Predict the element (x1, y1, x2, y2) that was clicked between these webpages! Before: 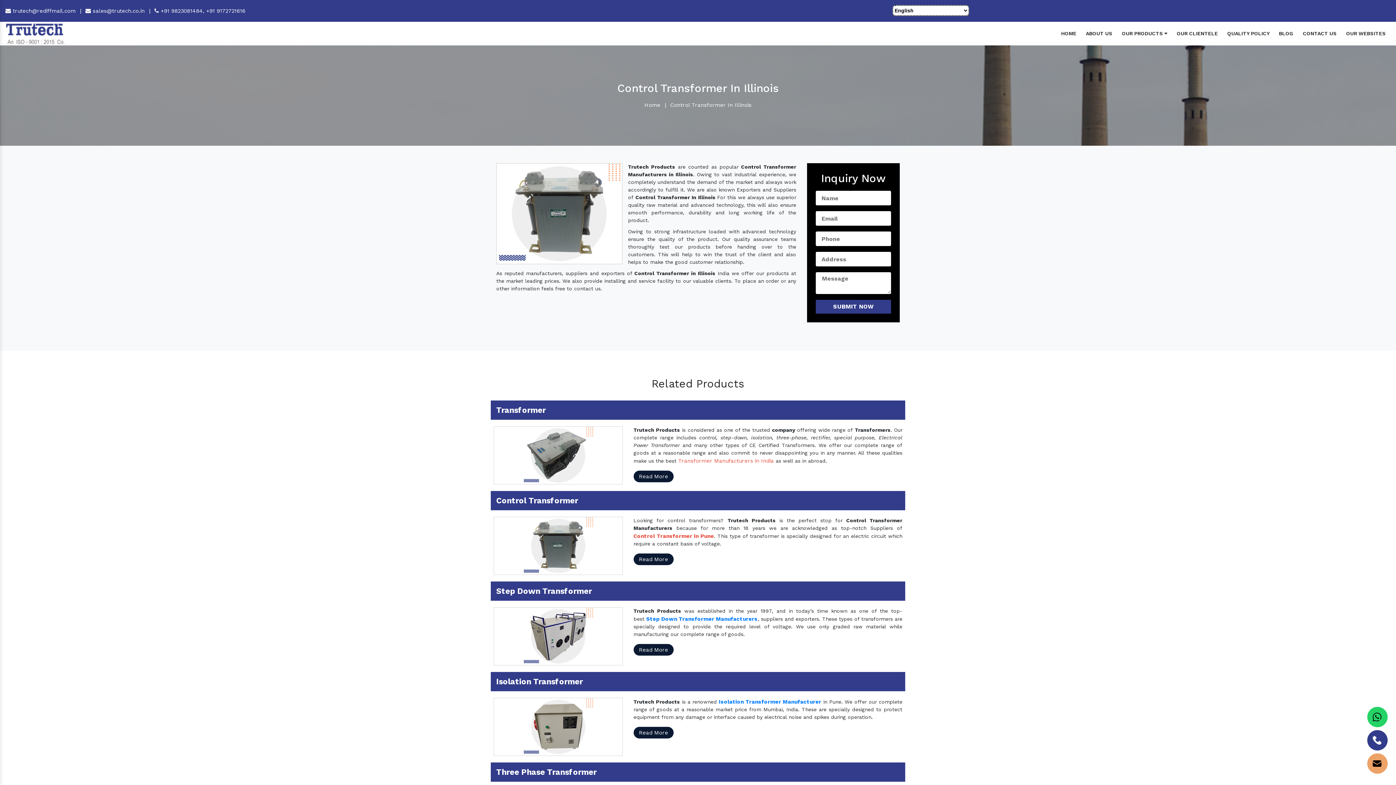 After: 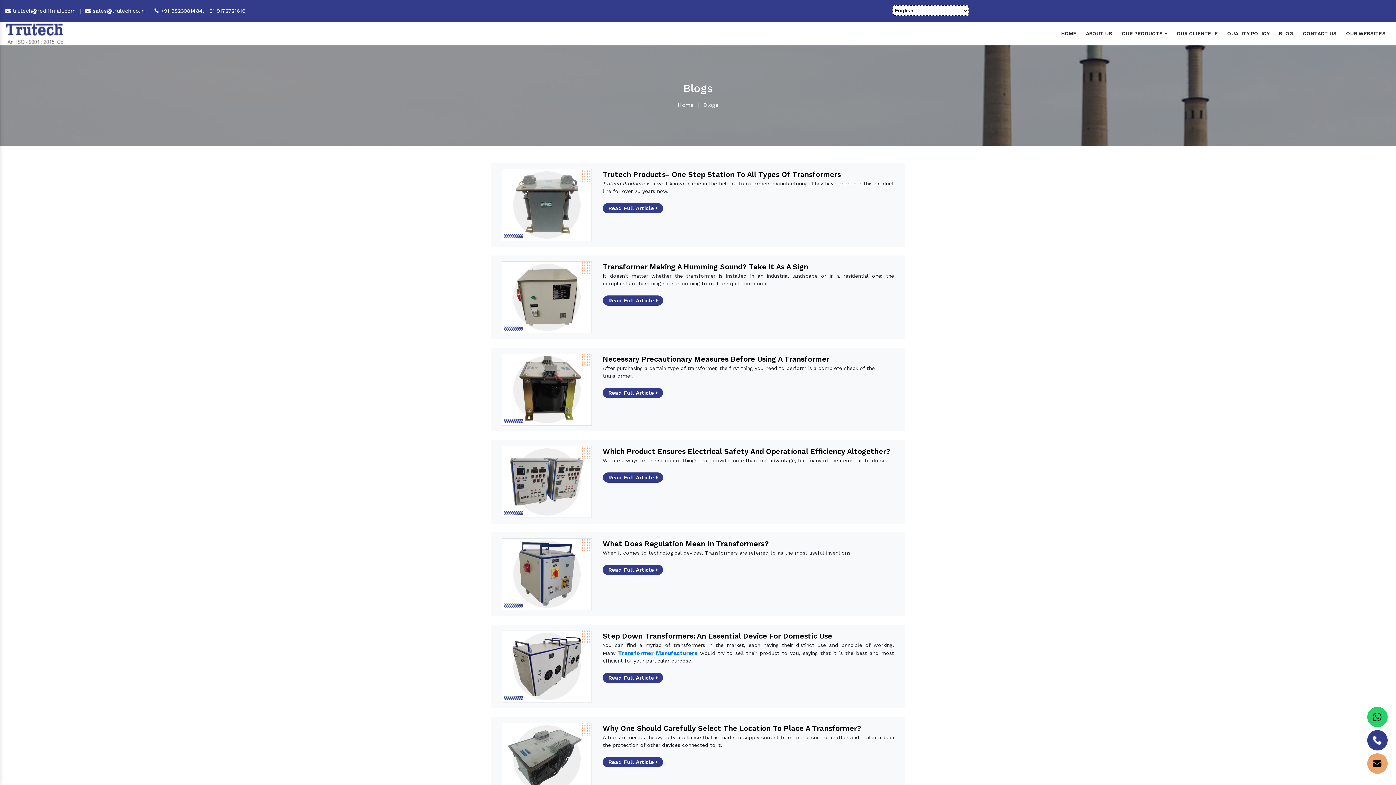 Action: label: BLOG bbox: (1274, 29, 1298, 38)